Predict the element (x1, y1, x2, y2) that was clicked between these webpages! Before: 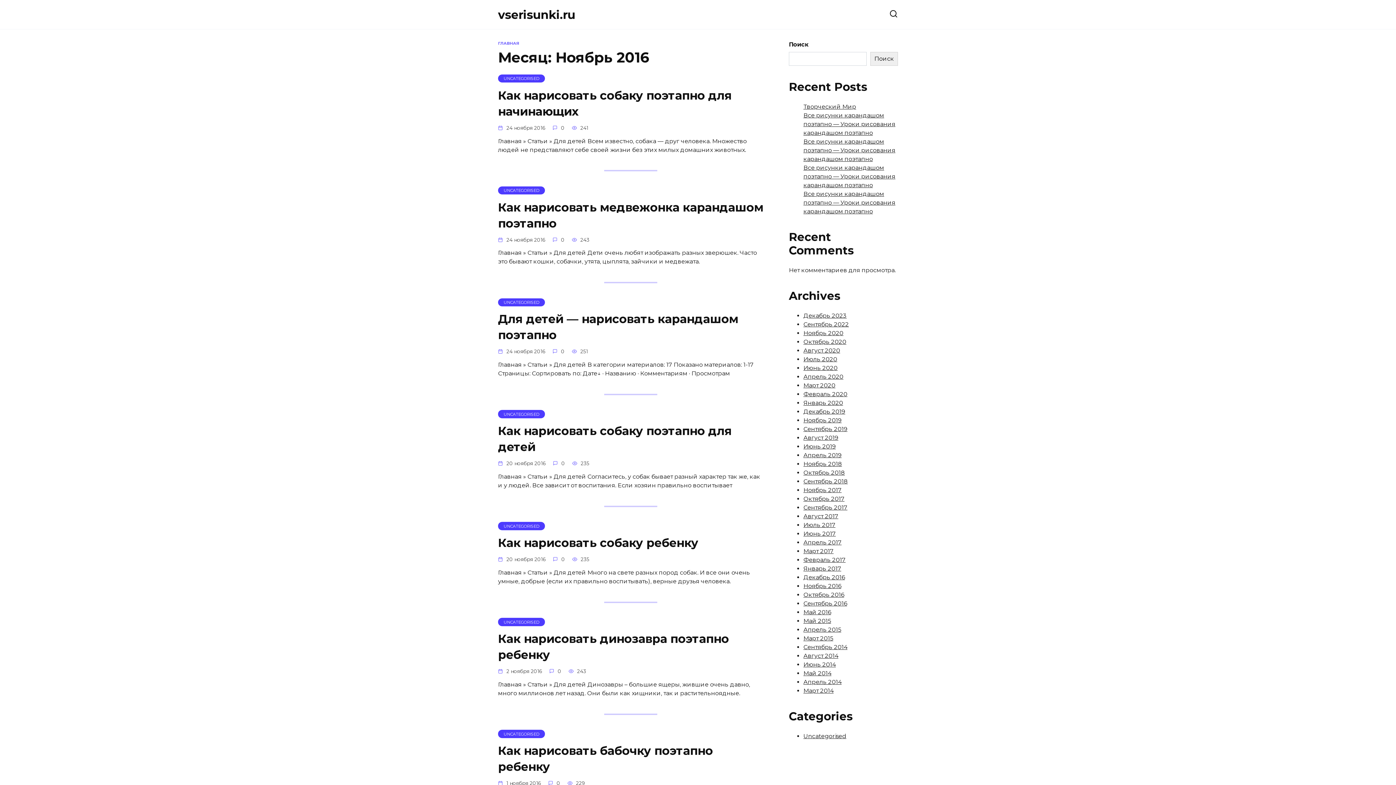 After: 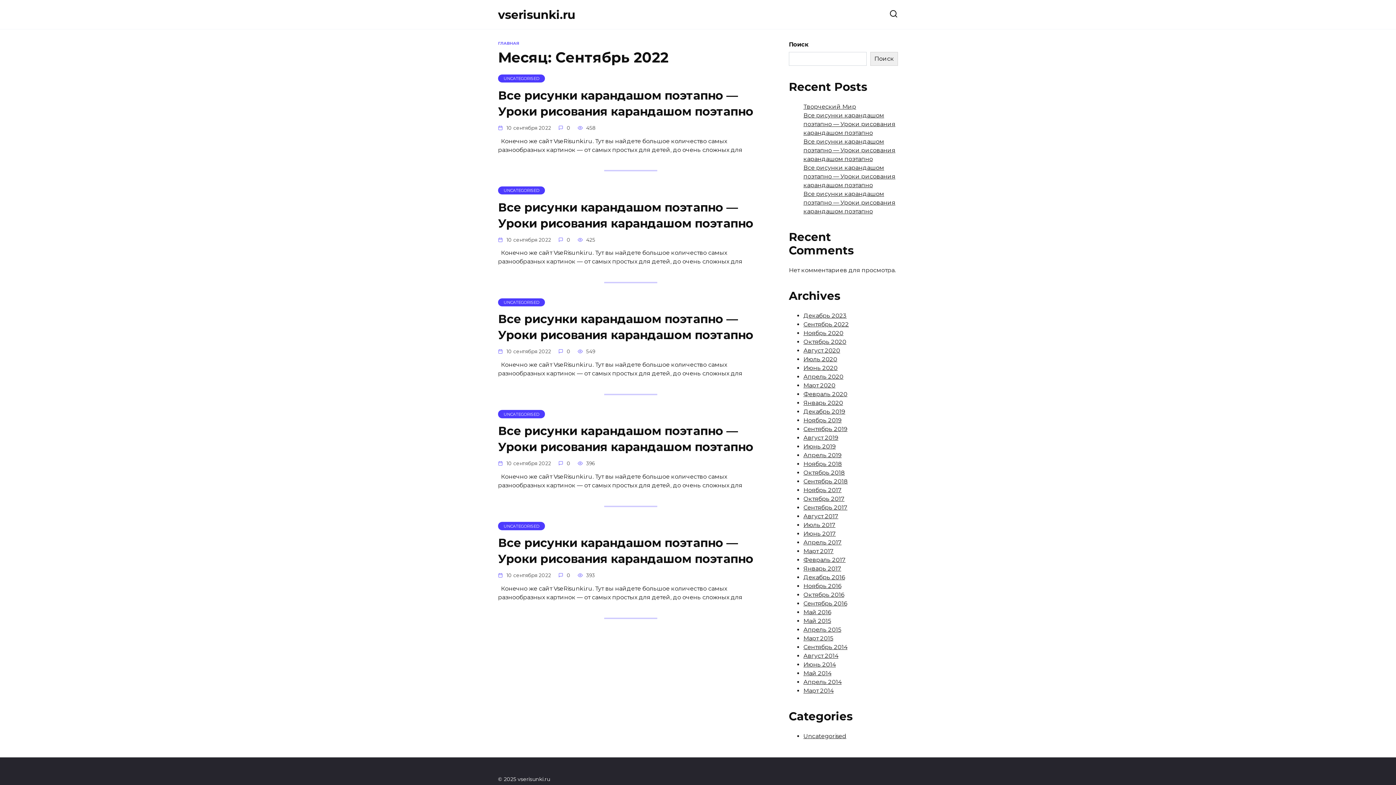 Action: bbox: (803, 321, 849, 328) label: Сентябрь 2022